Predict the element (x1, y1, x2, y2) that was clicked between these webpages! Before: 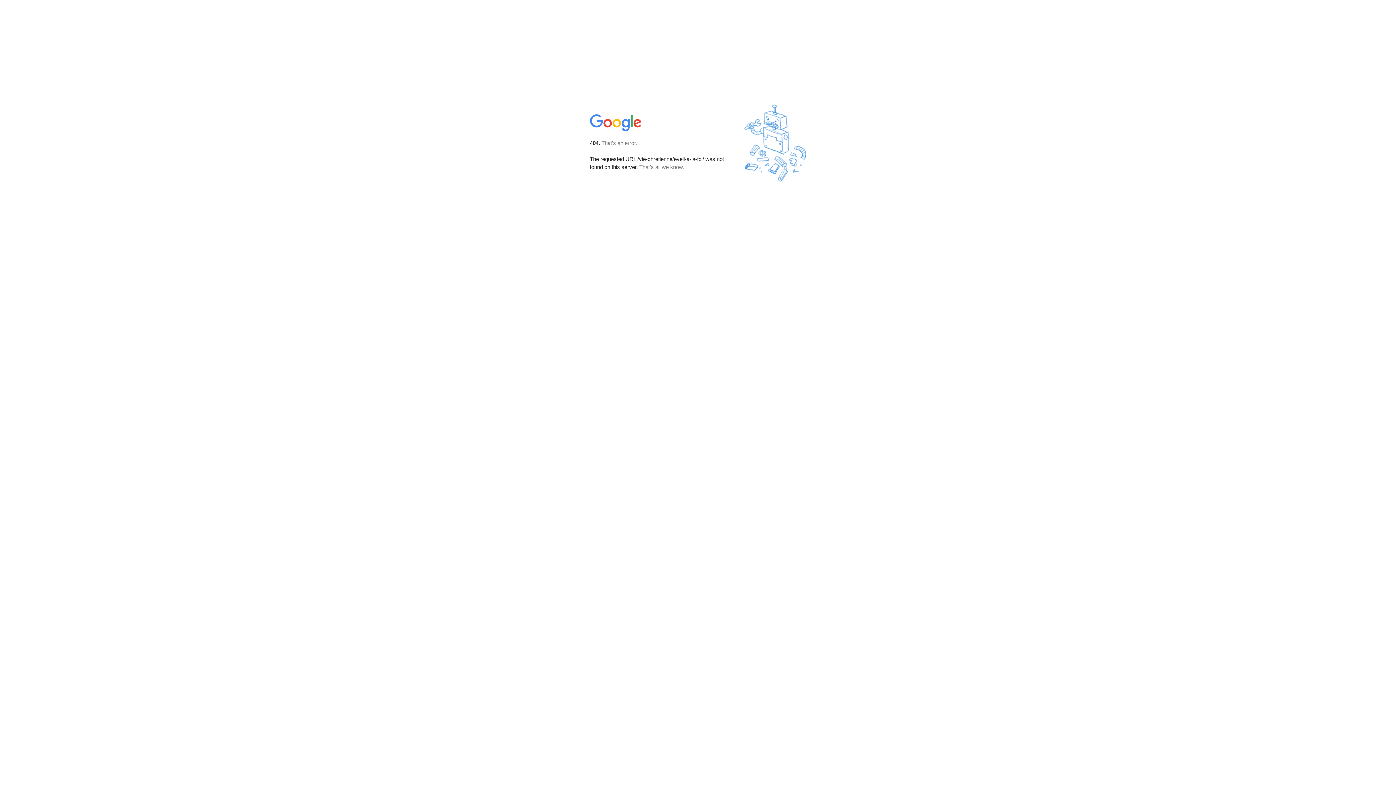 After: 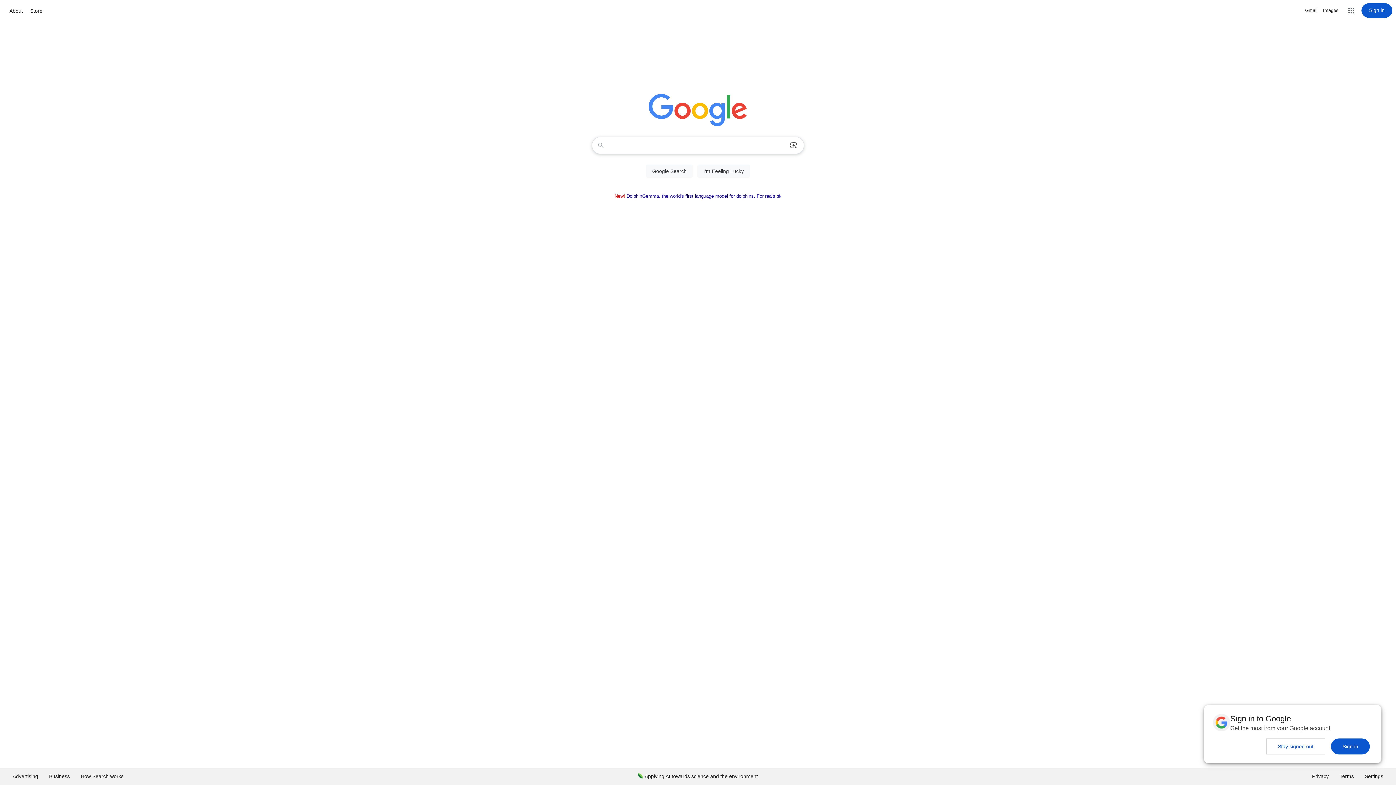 Action: bbox: (590, 127, 642, 134)